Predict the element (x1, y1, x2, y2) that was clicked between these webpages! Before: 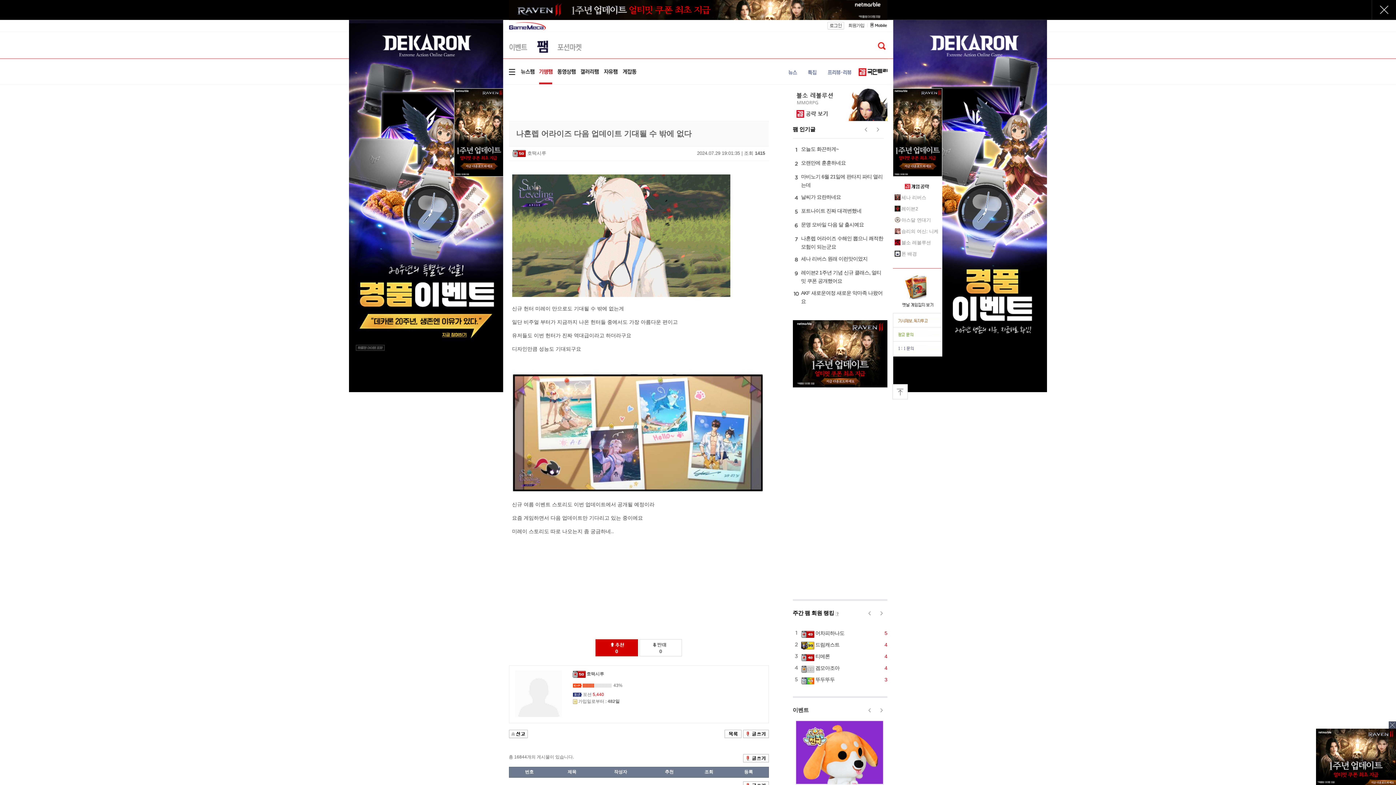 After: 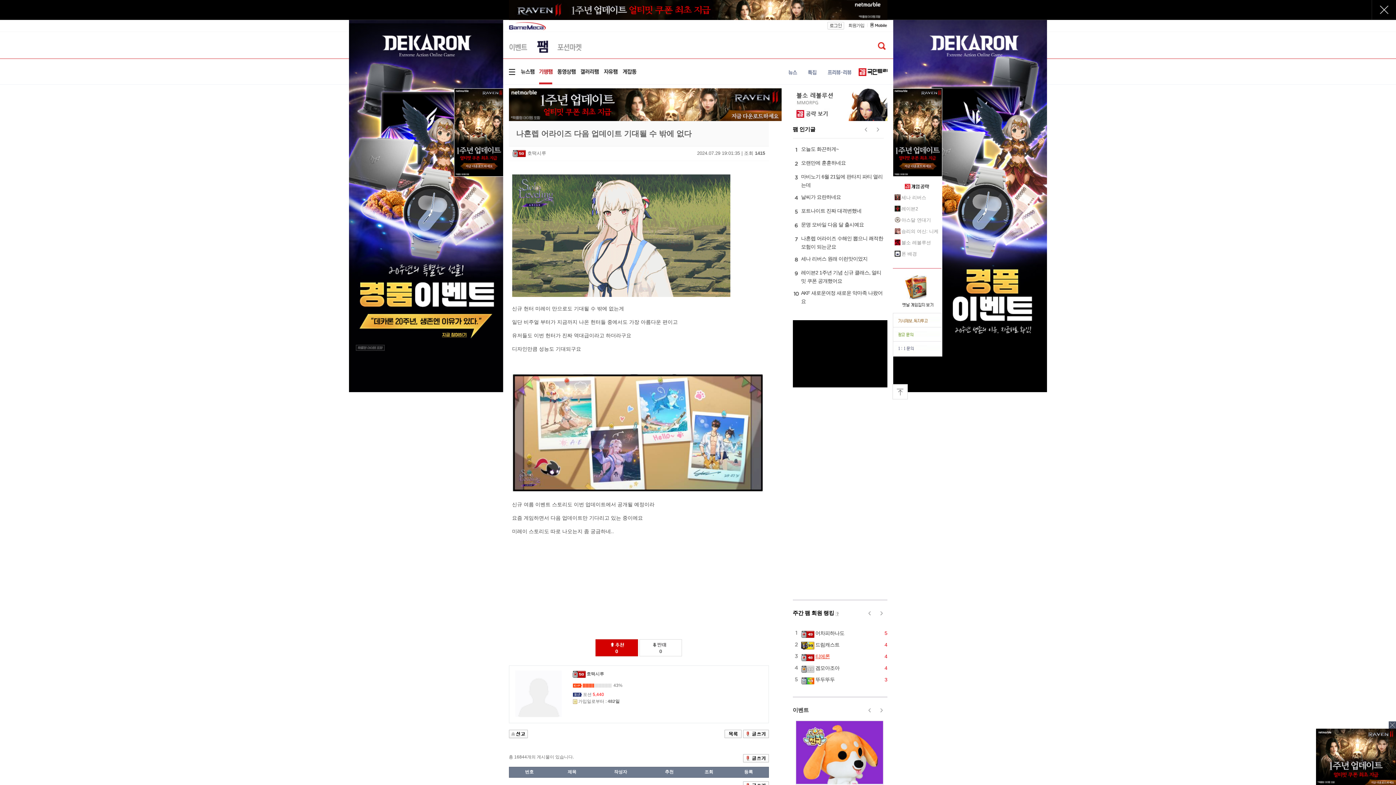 Action: bbox: (793, 650, 887, 662) label:  티메론
4